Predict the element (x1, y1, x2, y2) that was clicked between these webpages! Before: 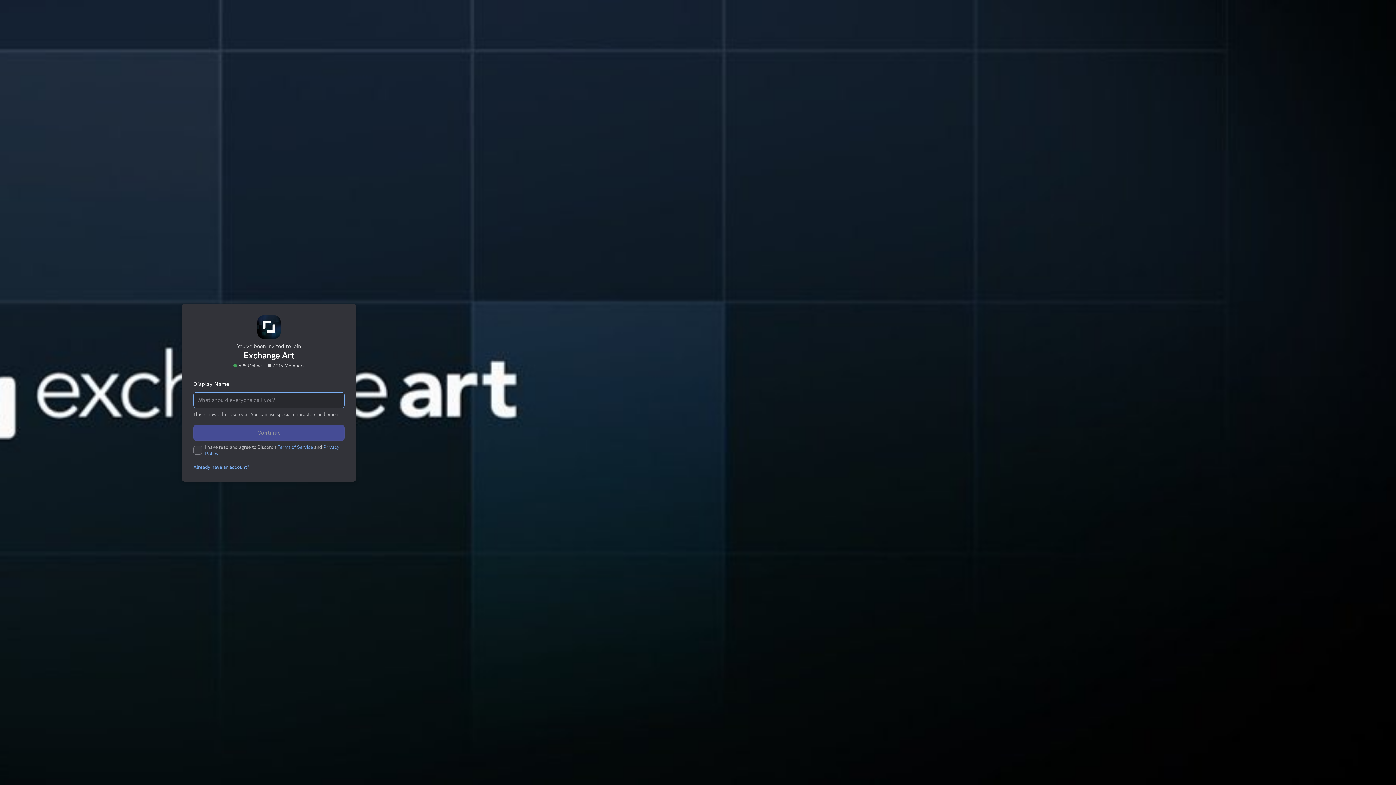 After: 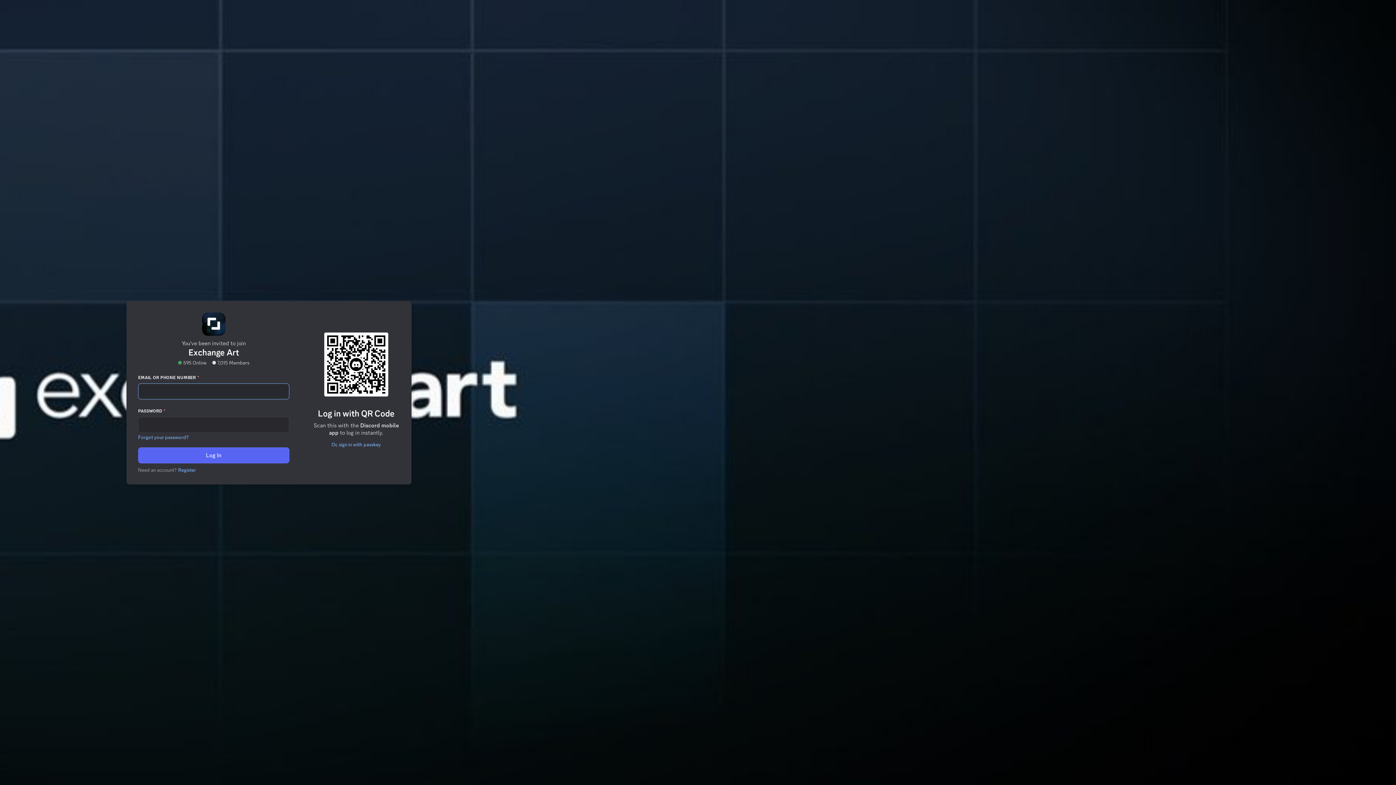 Action: bbox: (189, 433, 252, 439) label: Already have an account?